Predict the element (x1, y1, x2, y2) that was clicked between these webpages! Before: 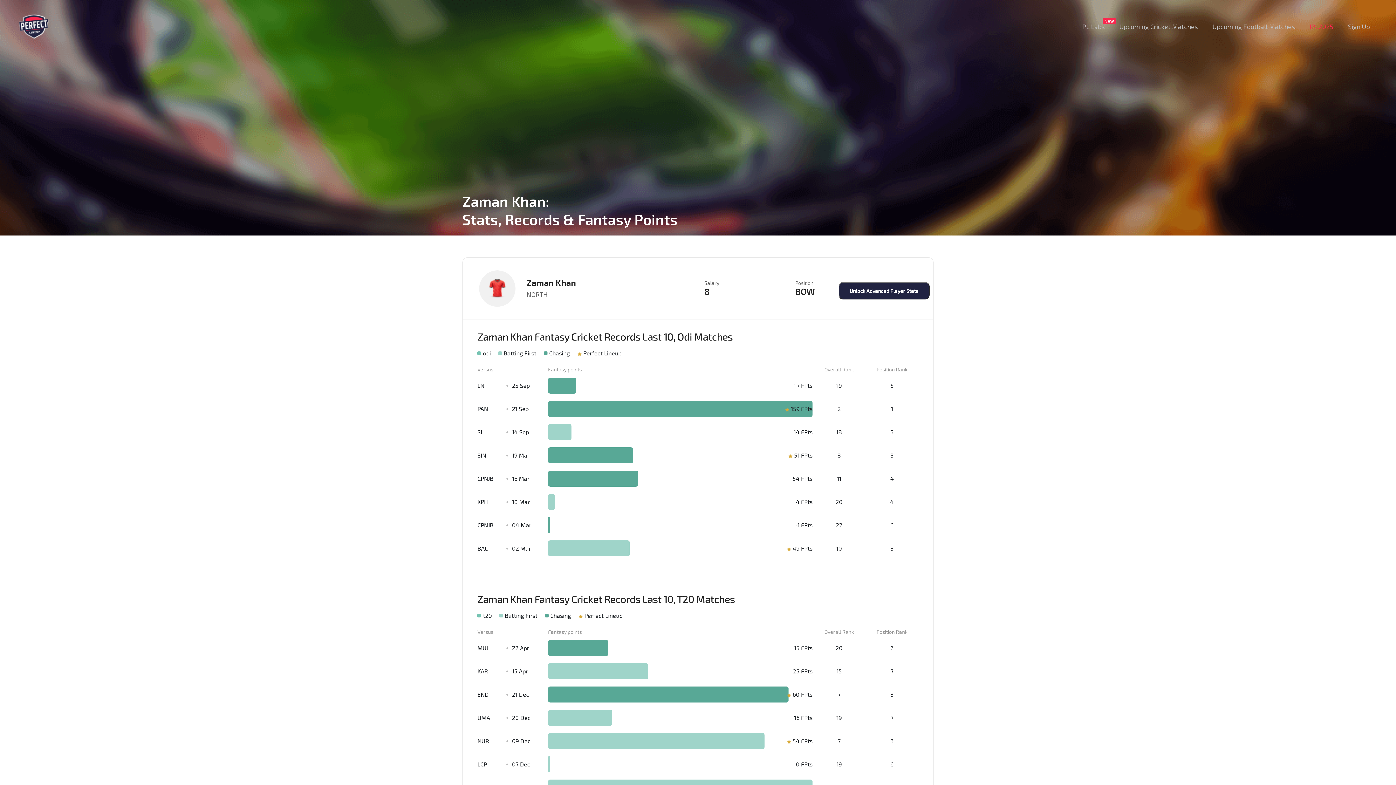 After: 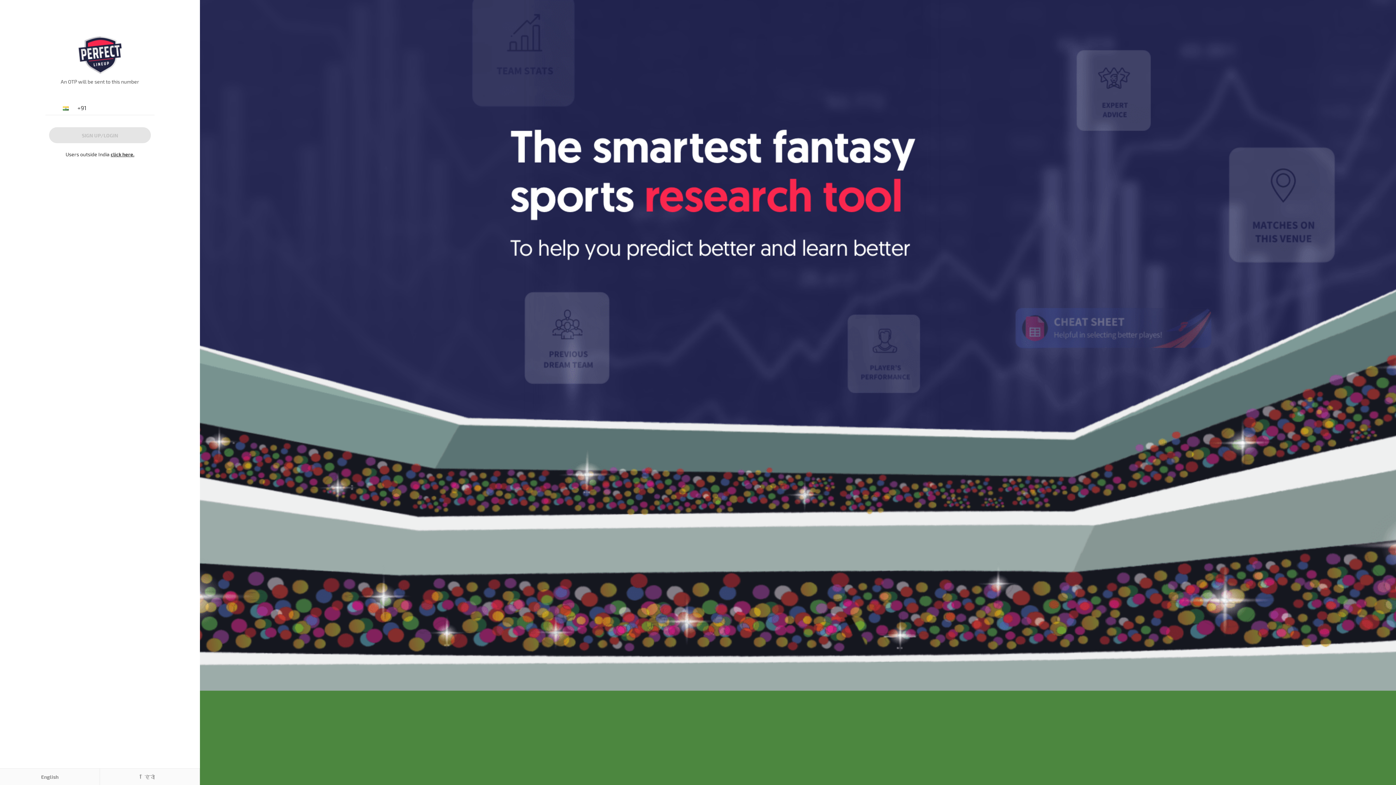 Action: bbox: (838, 282, 929, 299) label: Unlock Advanced Player Stats